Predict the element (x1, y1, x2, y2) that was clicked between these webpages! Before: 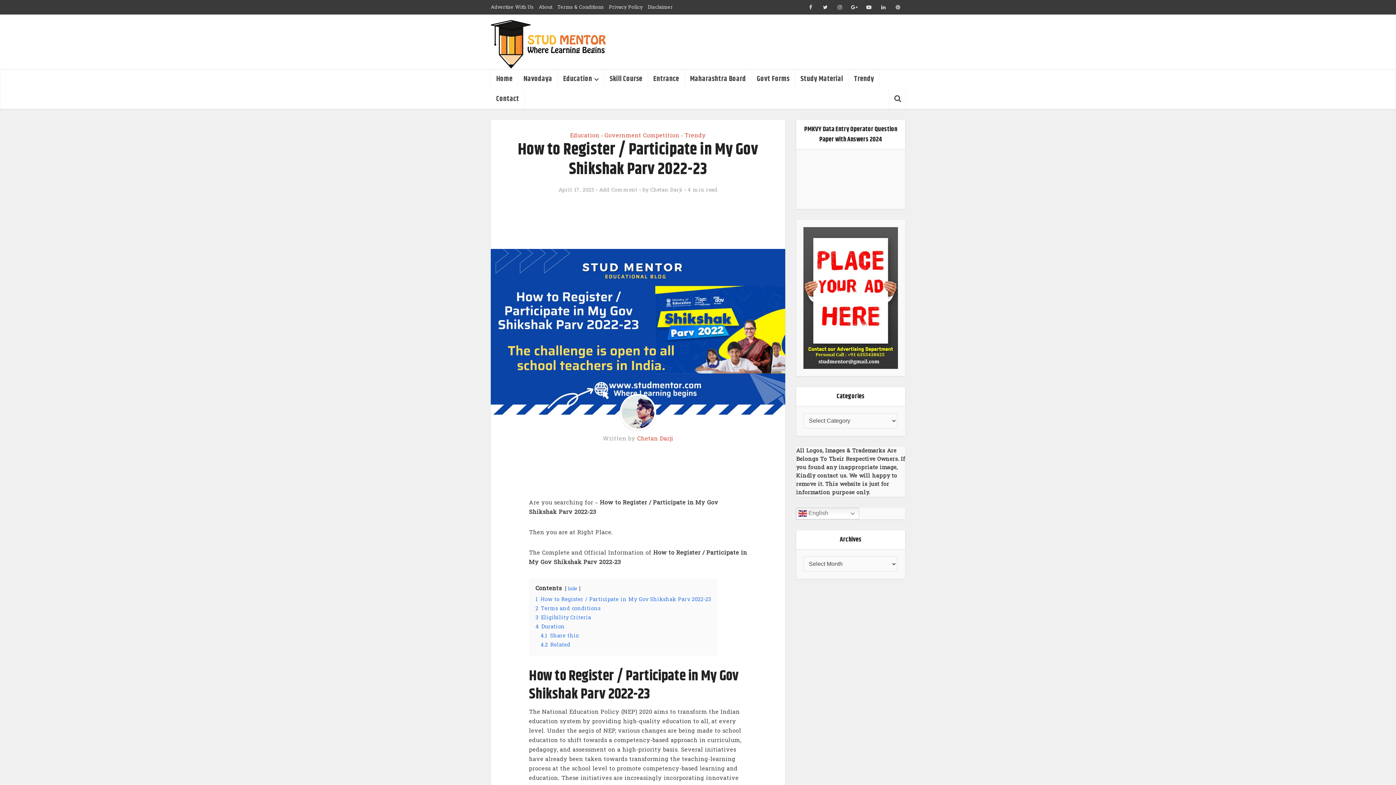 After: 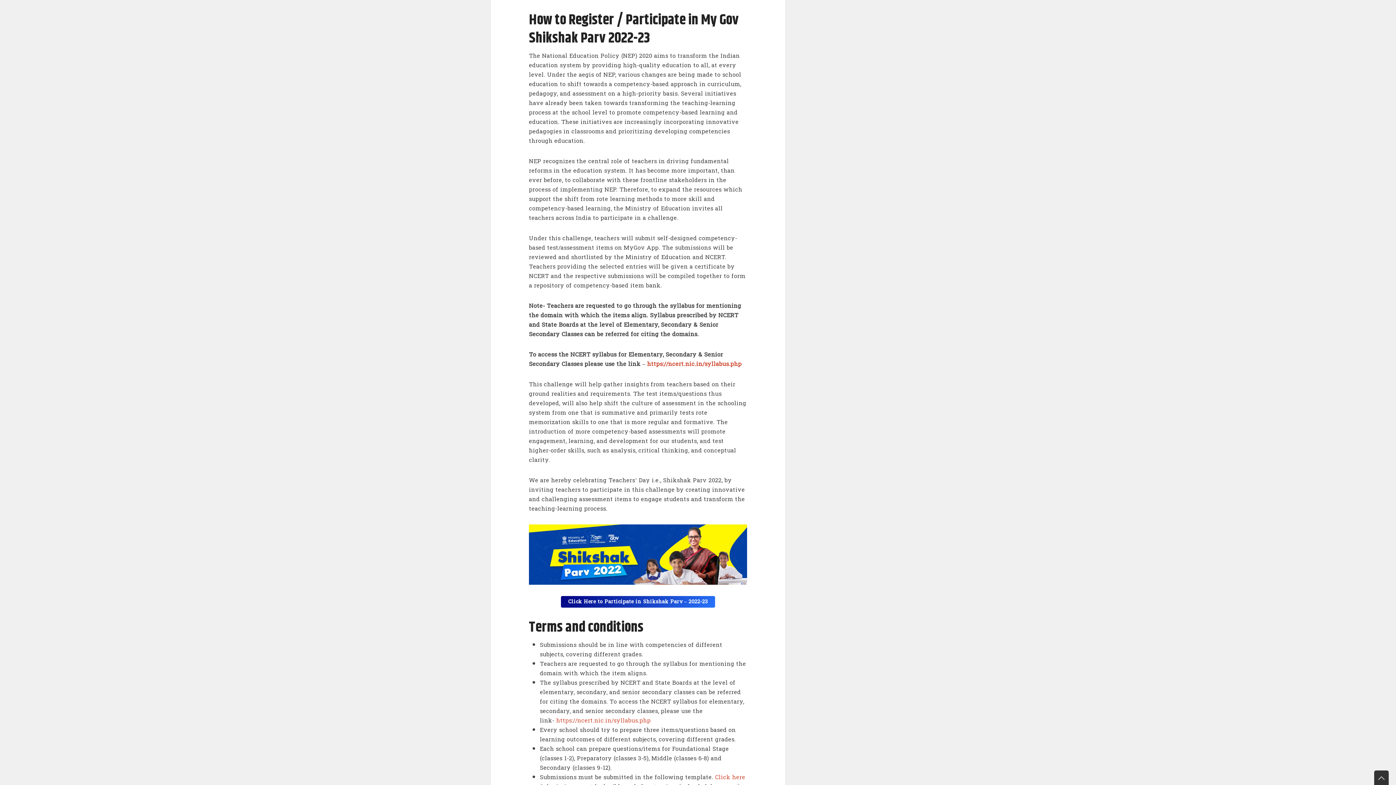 Action: label: 1 How to Register / Participate in My Gov Shikshak Parv 2022-23 bbox: (535, 594, 711, 604)